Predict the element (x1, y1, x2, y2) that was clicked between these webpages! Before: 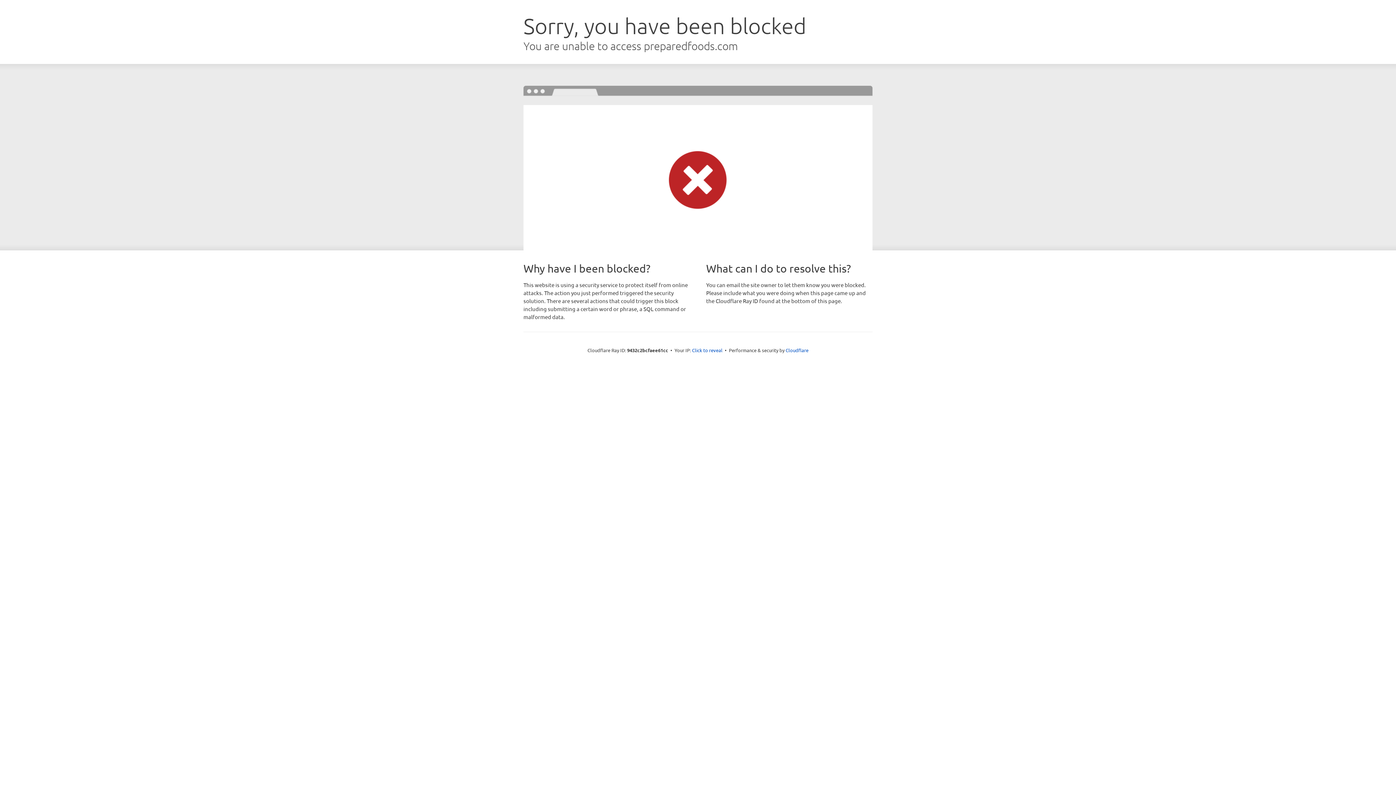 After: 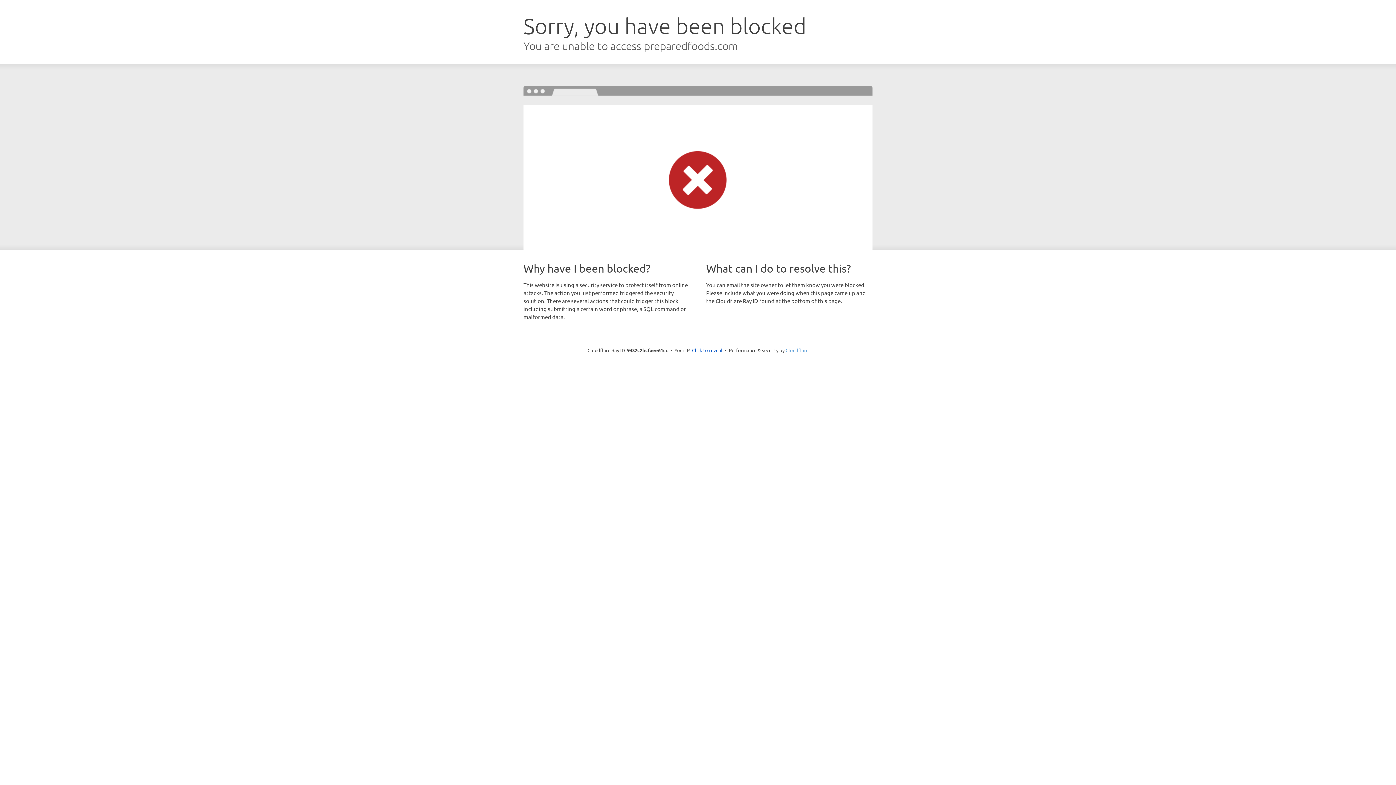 Action: label: Cloudflare bbox: (785, 347, 808, 353)